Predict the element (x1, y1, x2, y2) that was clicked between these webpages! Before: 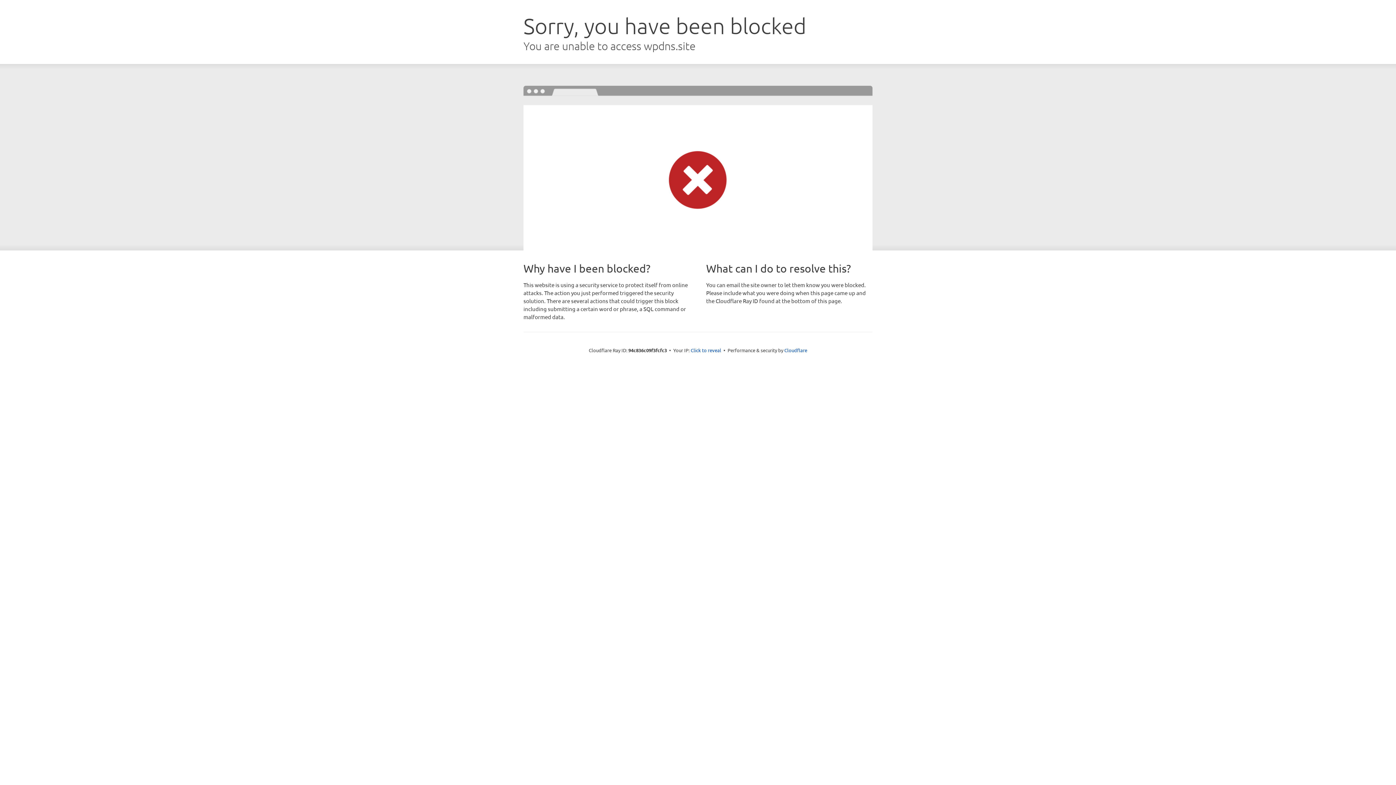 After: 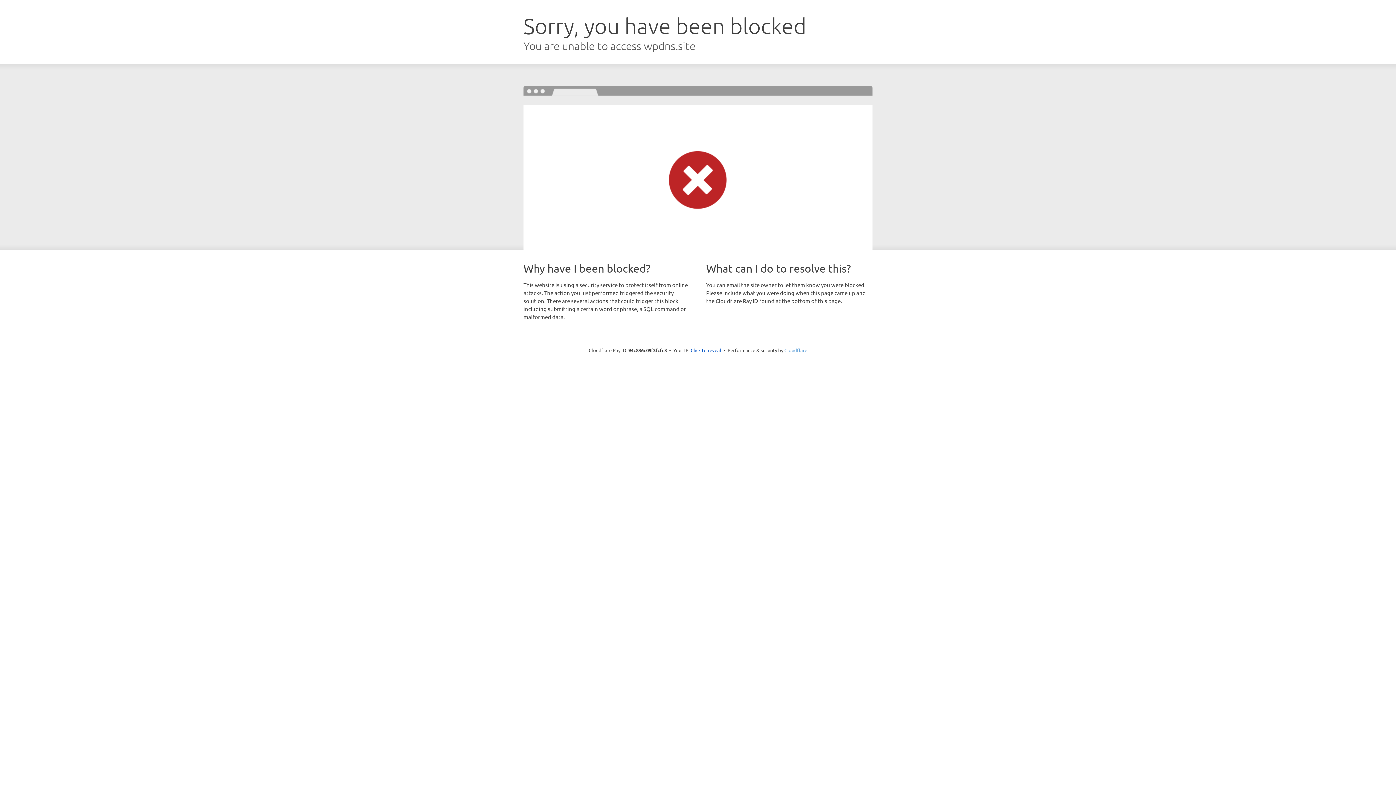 Action: label: Cloudflare bbox: (784, 347, 807, 353)